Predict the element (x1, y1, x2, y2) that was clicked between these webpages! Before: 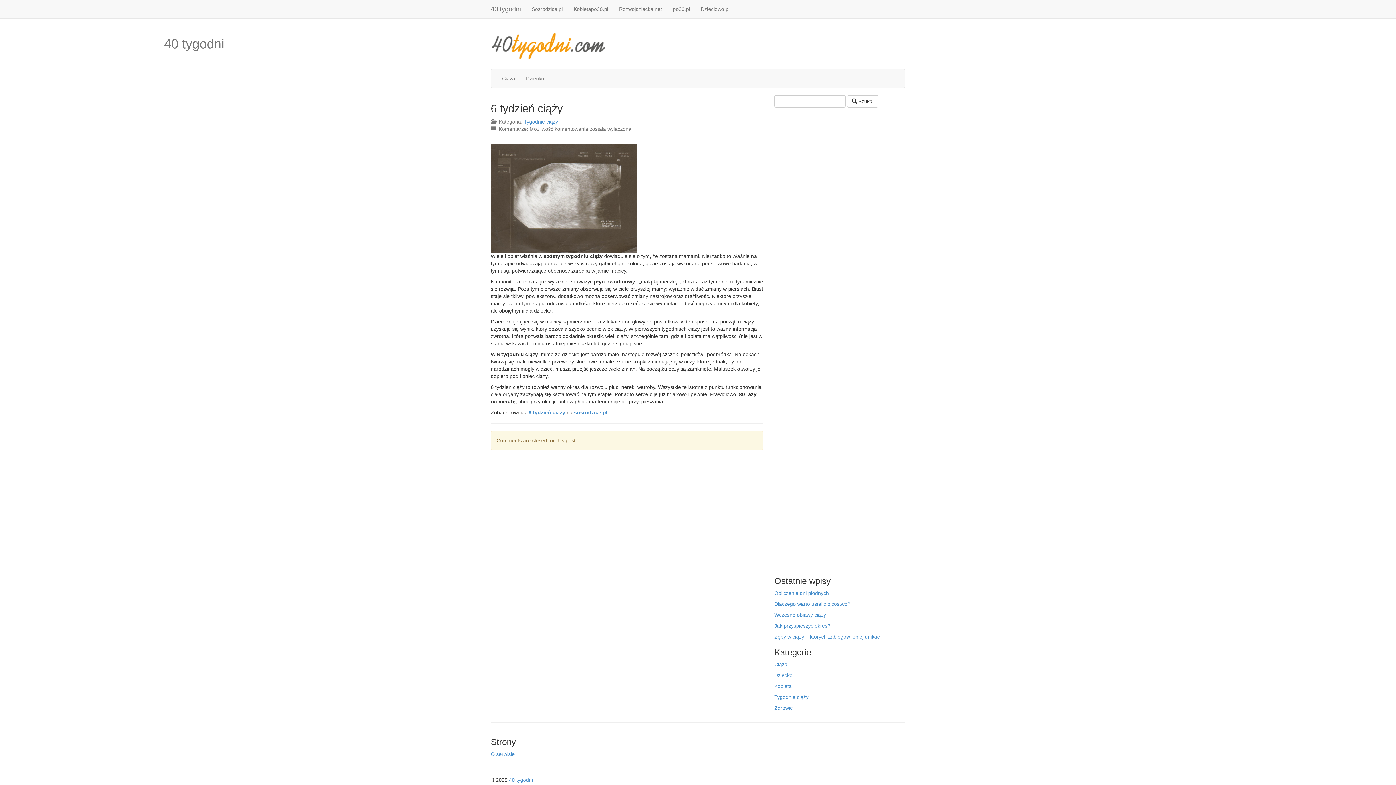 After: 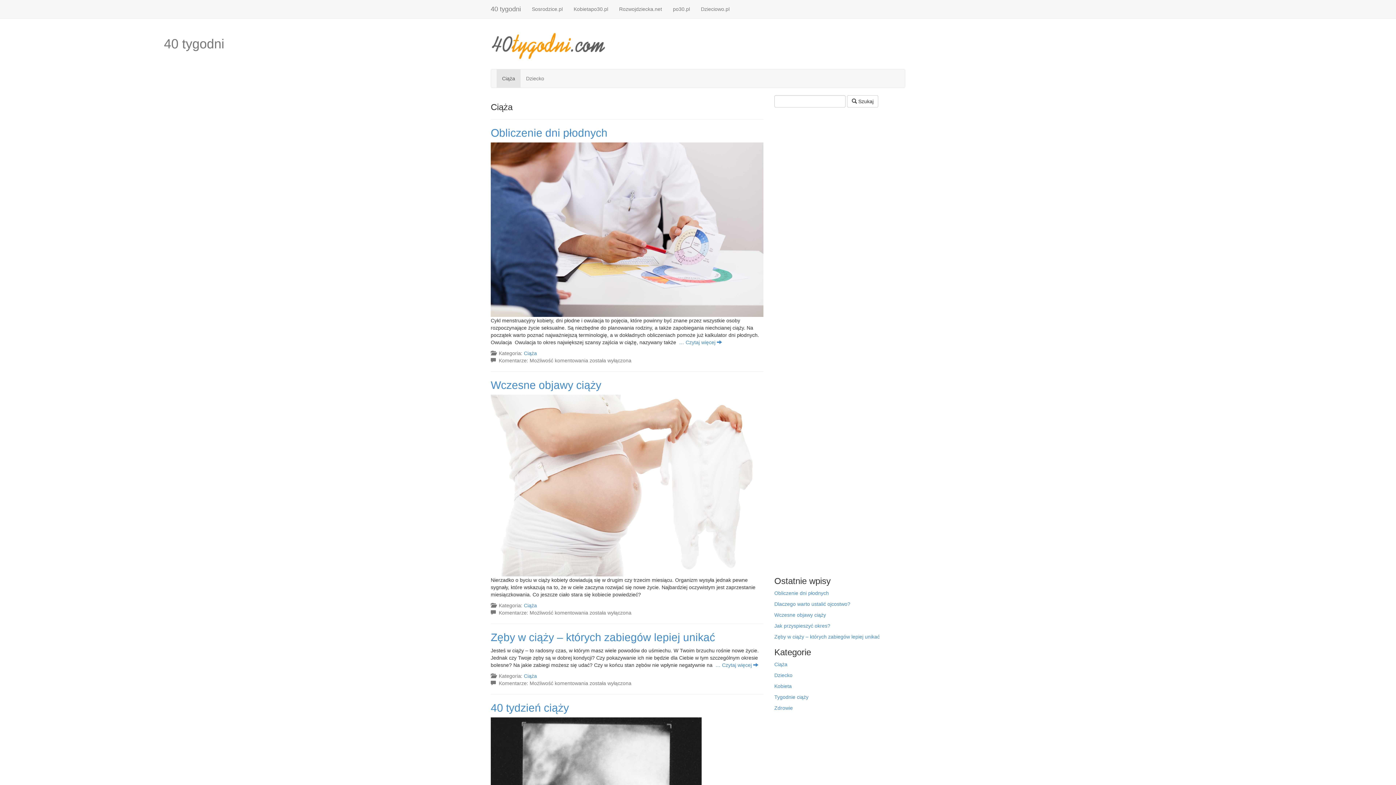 Action: label: Ciąża bbox: (496, 69, 520, 87)